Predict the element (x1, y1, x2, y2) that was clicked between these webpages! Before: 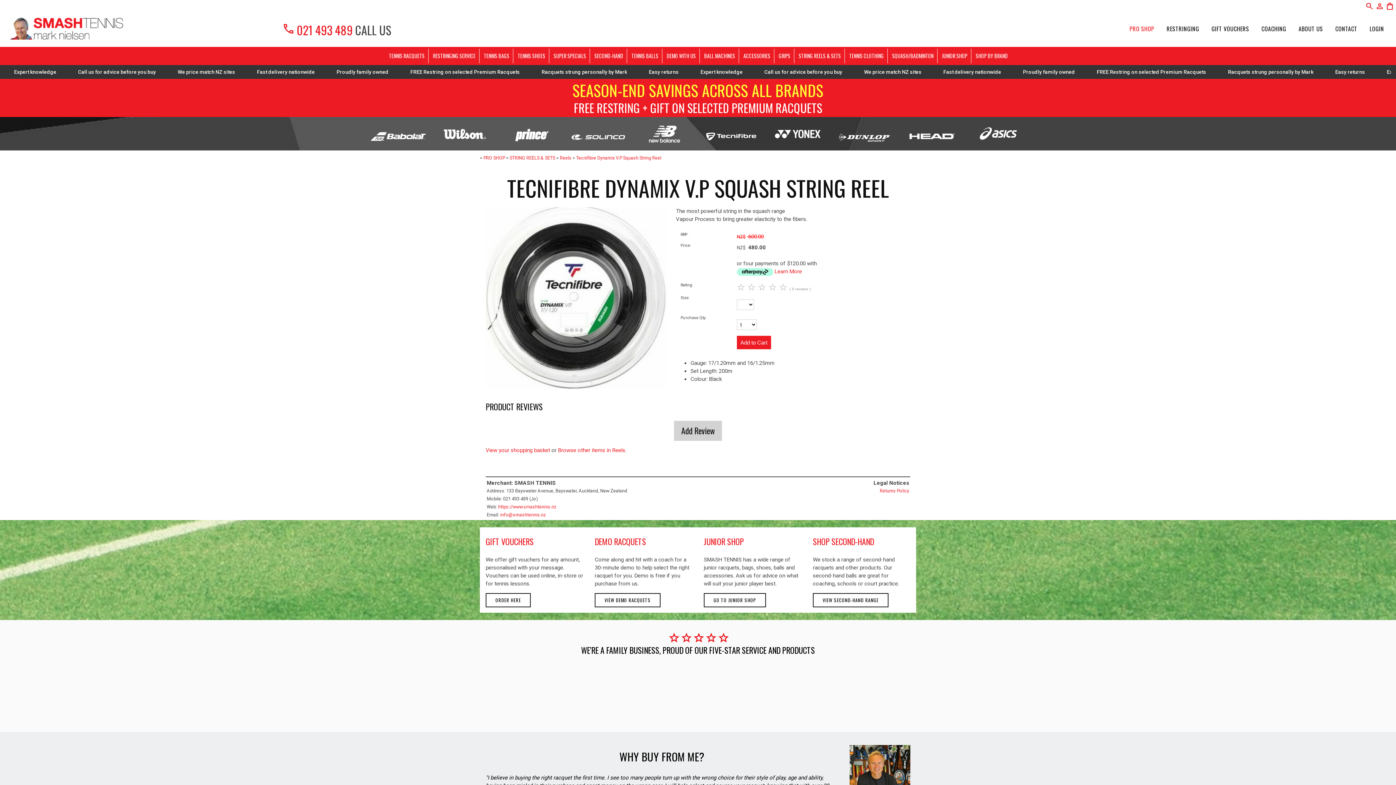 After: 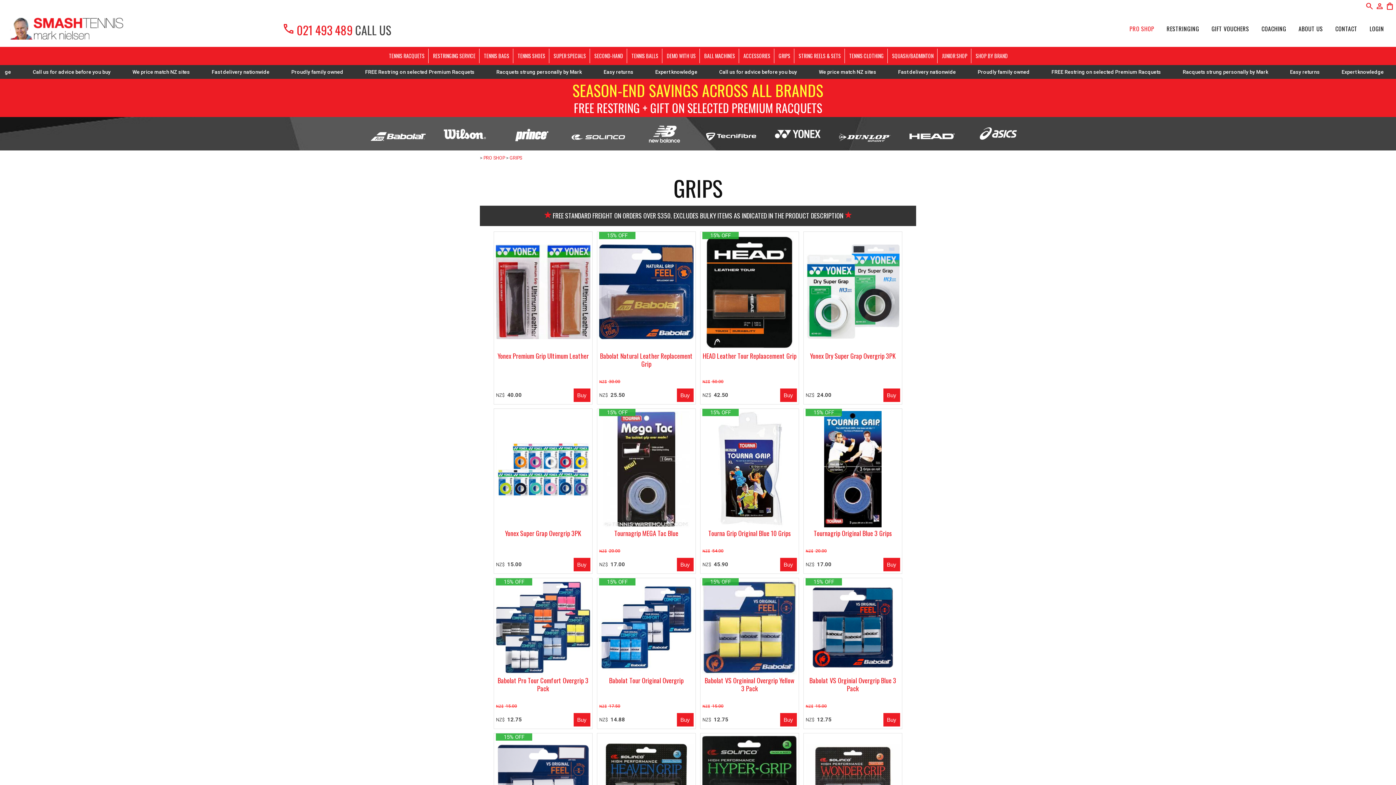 Action: bbox: (776, 49, 792, 62) label: GRIPS